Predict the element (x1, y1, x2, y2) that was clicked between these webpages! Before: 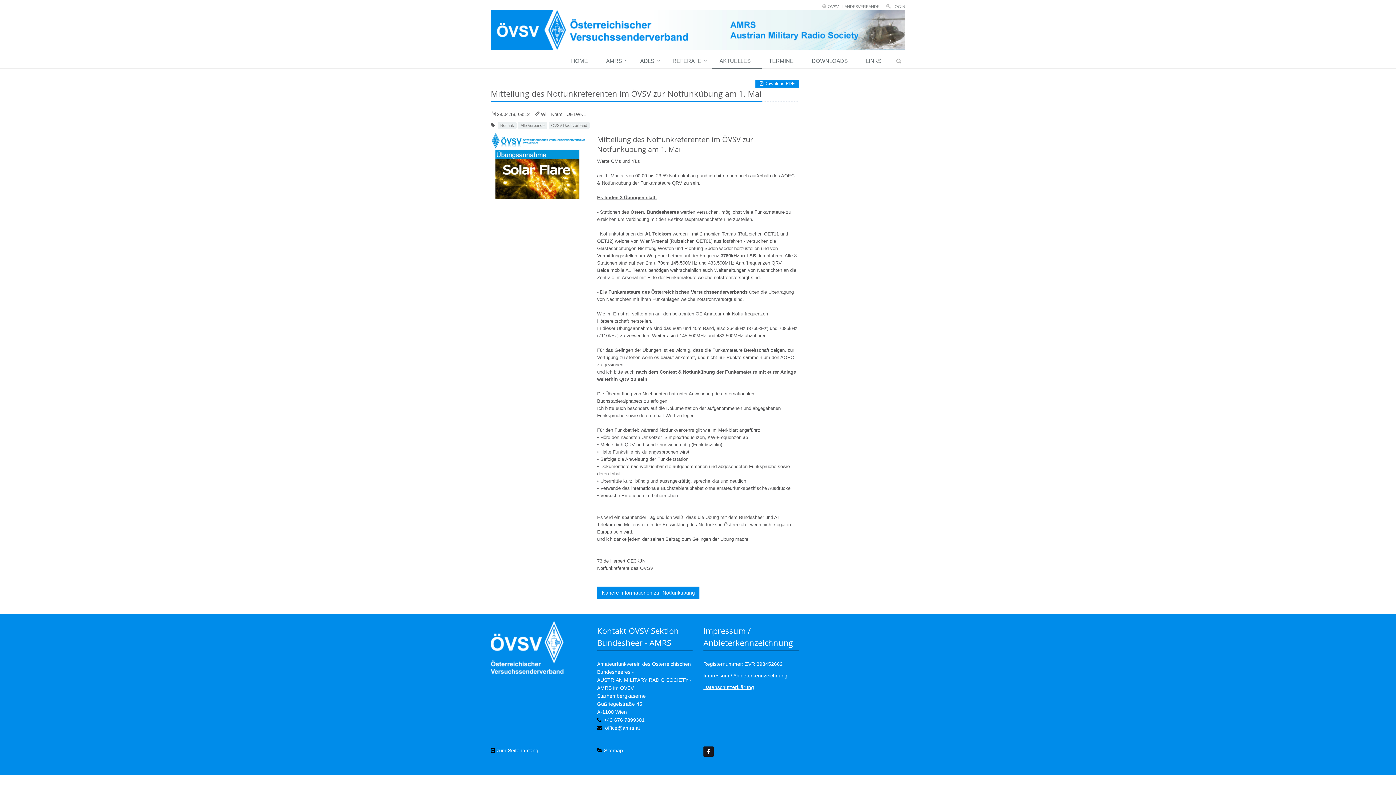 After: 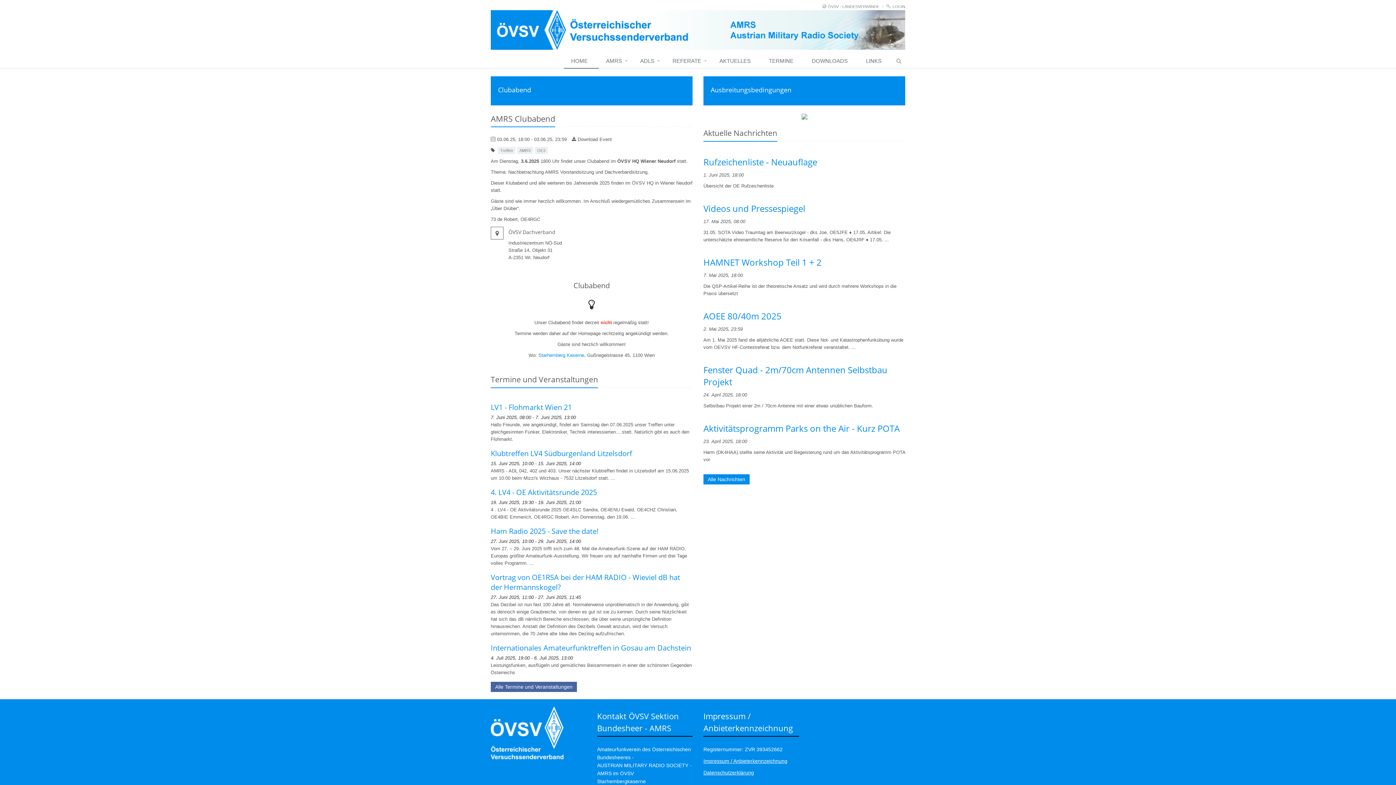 Action: bbox: (490, 10, 905, 49)